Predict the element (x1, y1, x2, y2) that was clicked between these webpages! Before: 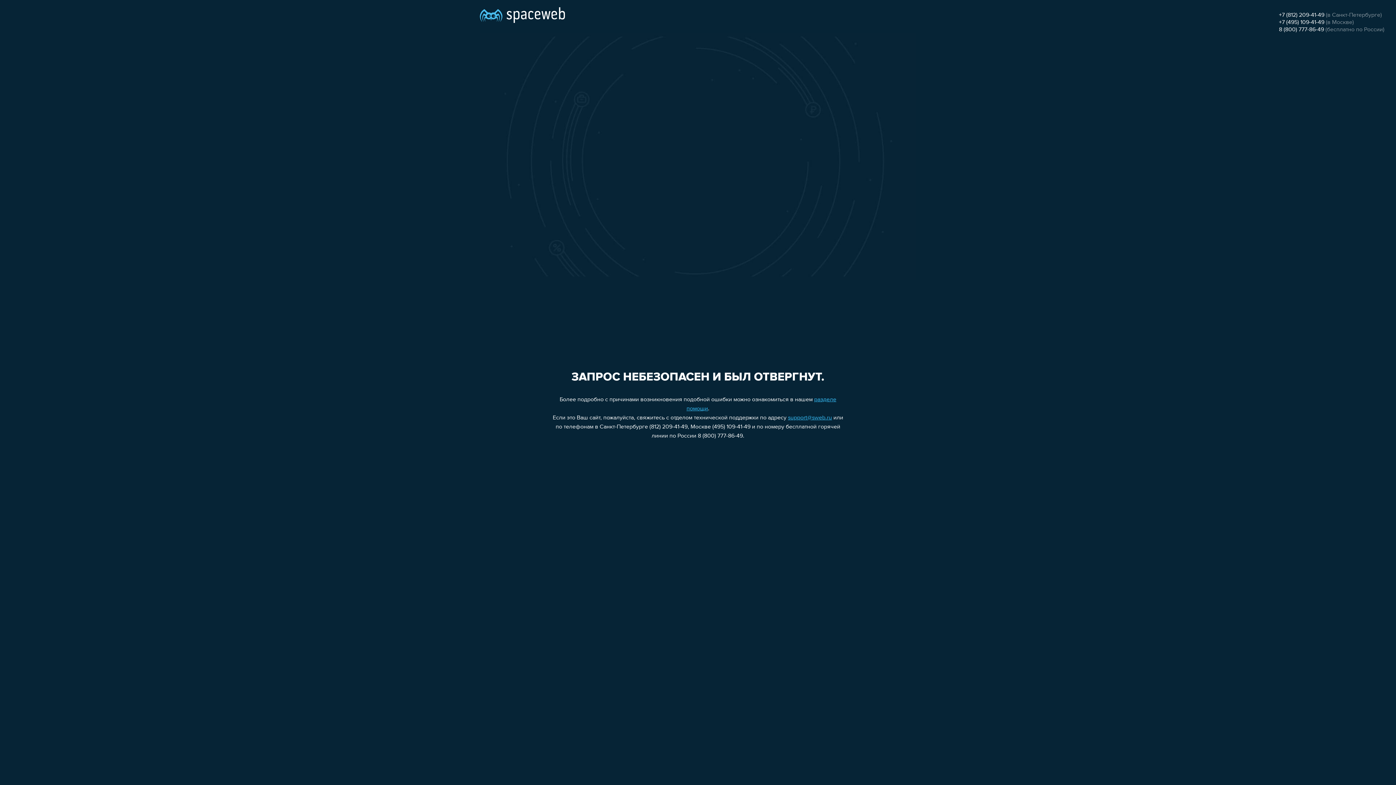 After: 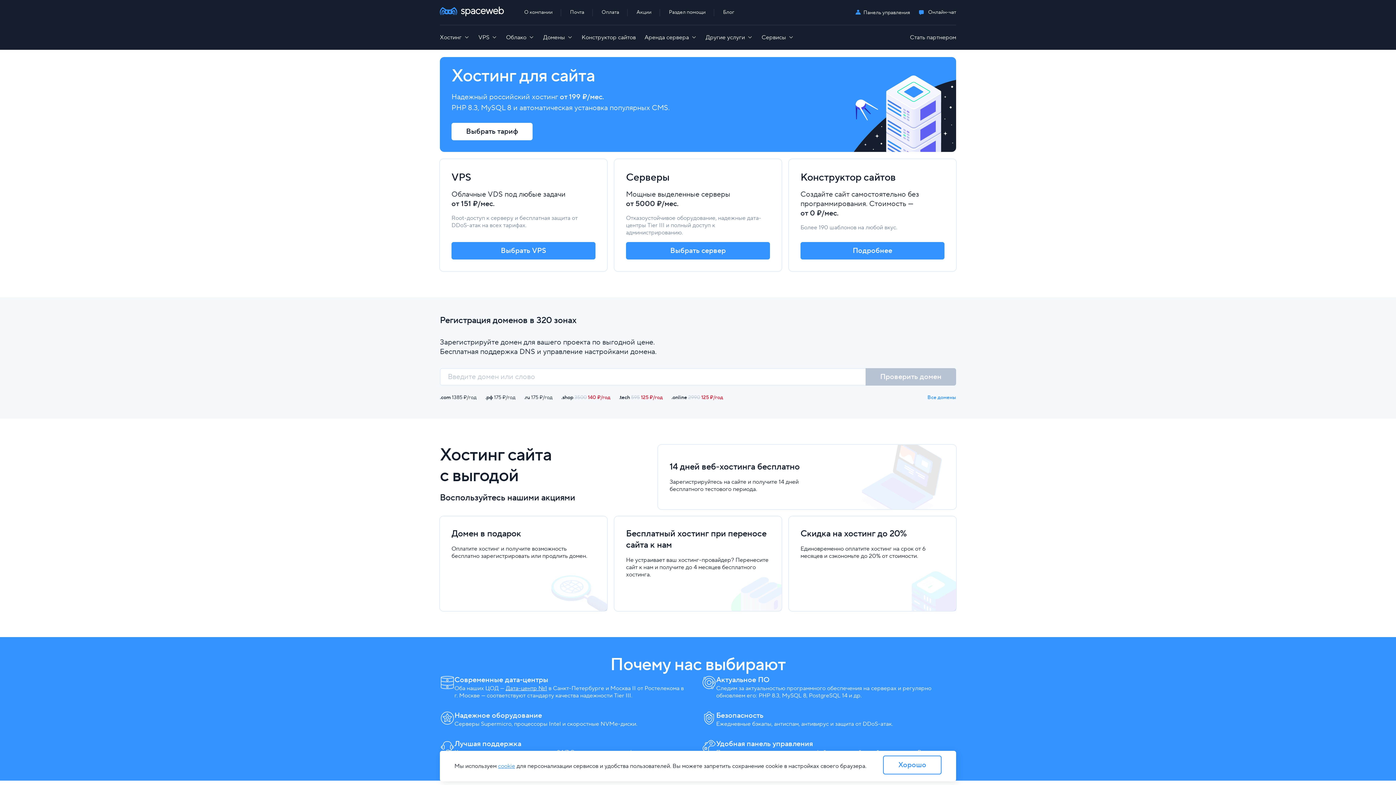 Action: bbox: (480, 0, 565, 25)